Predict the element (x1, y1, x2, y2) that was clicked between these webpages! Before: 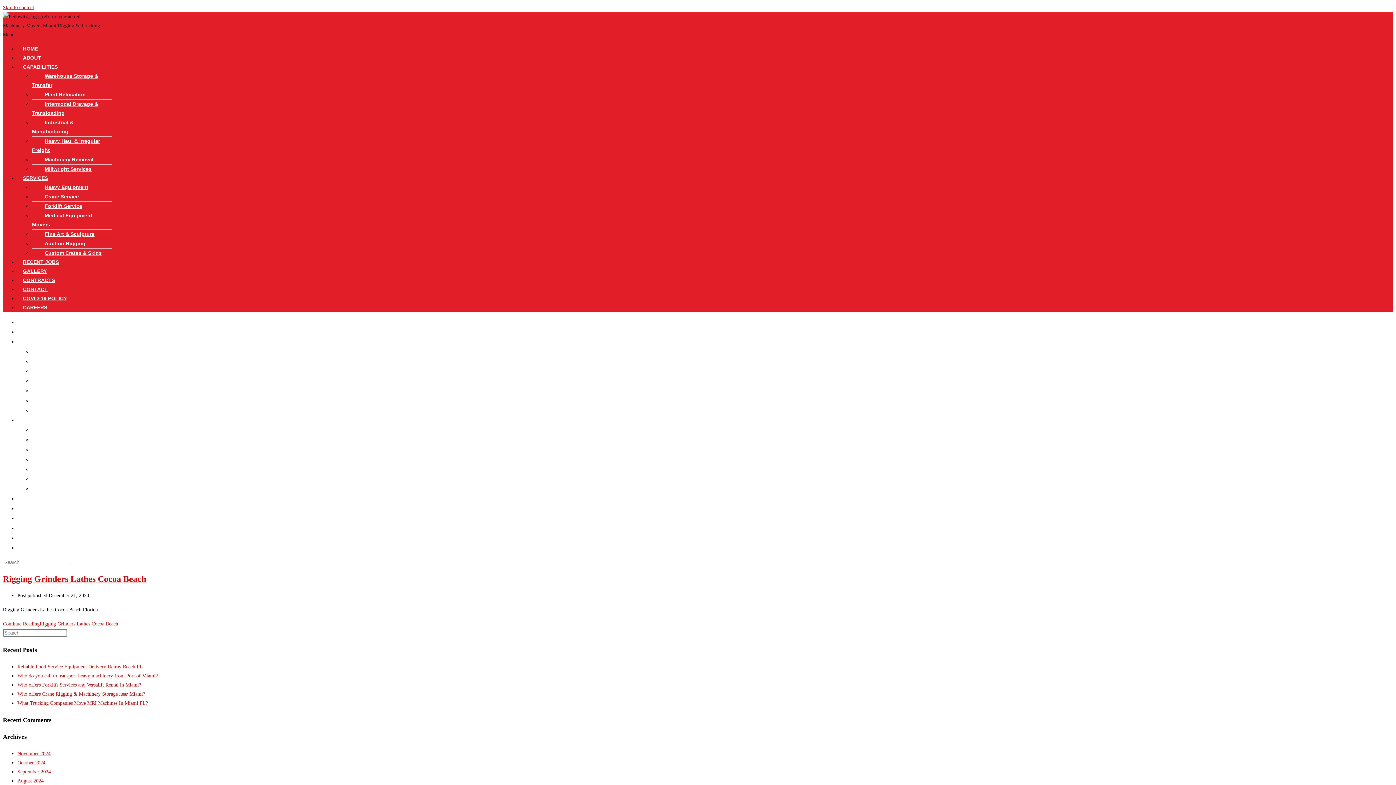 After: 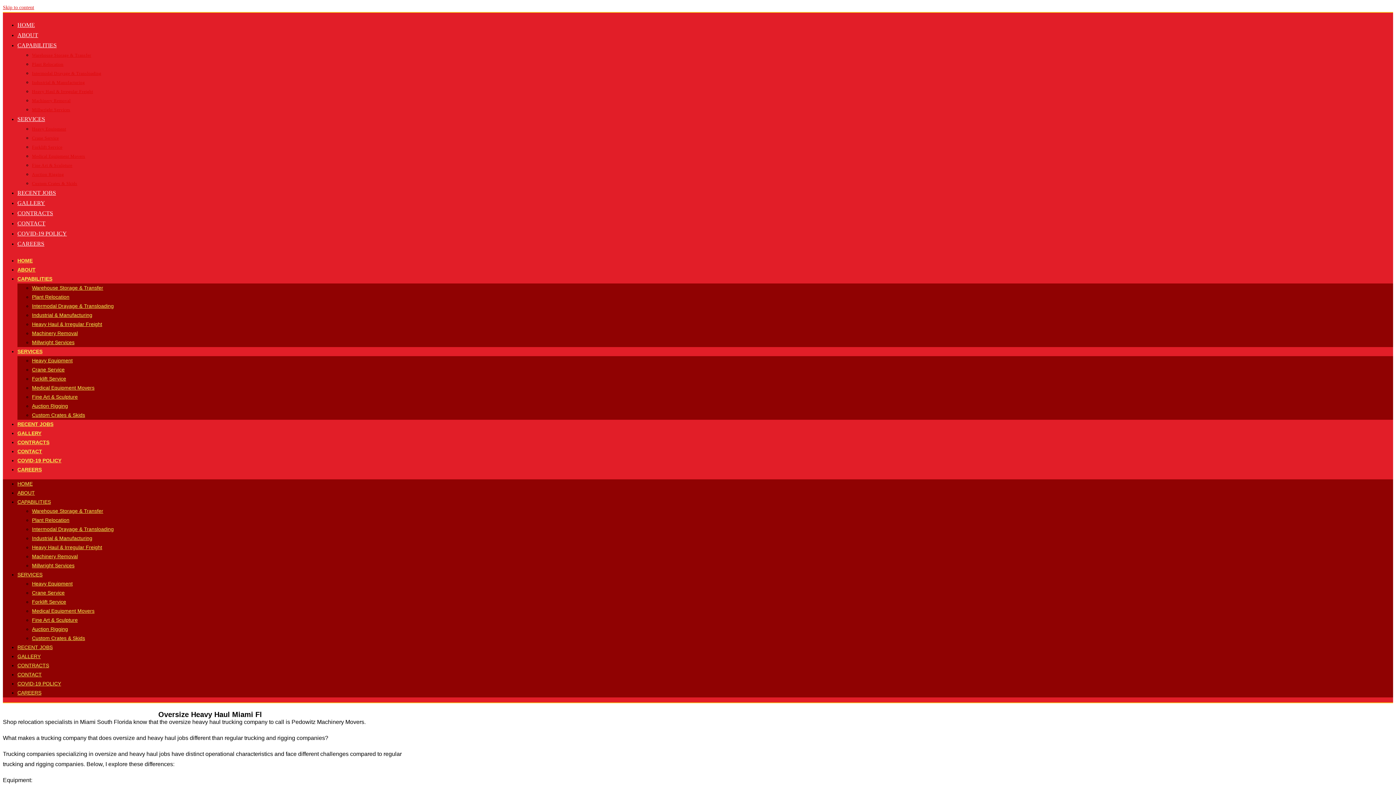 Action: label: Heavy Haul & Irregular Freight bbox: (32, 132, 100, 158)